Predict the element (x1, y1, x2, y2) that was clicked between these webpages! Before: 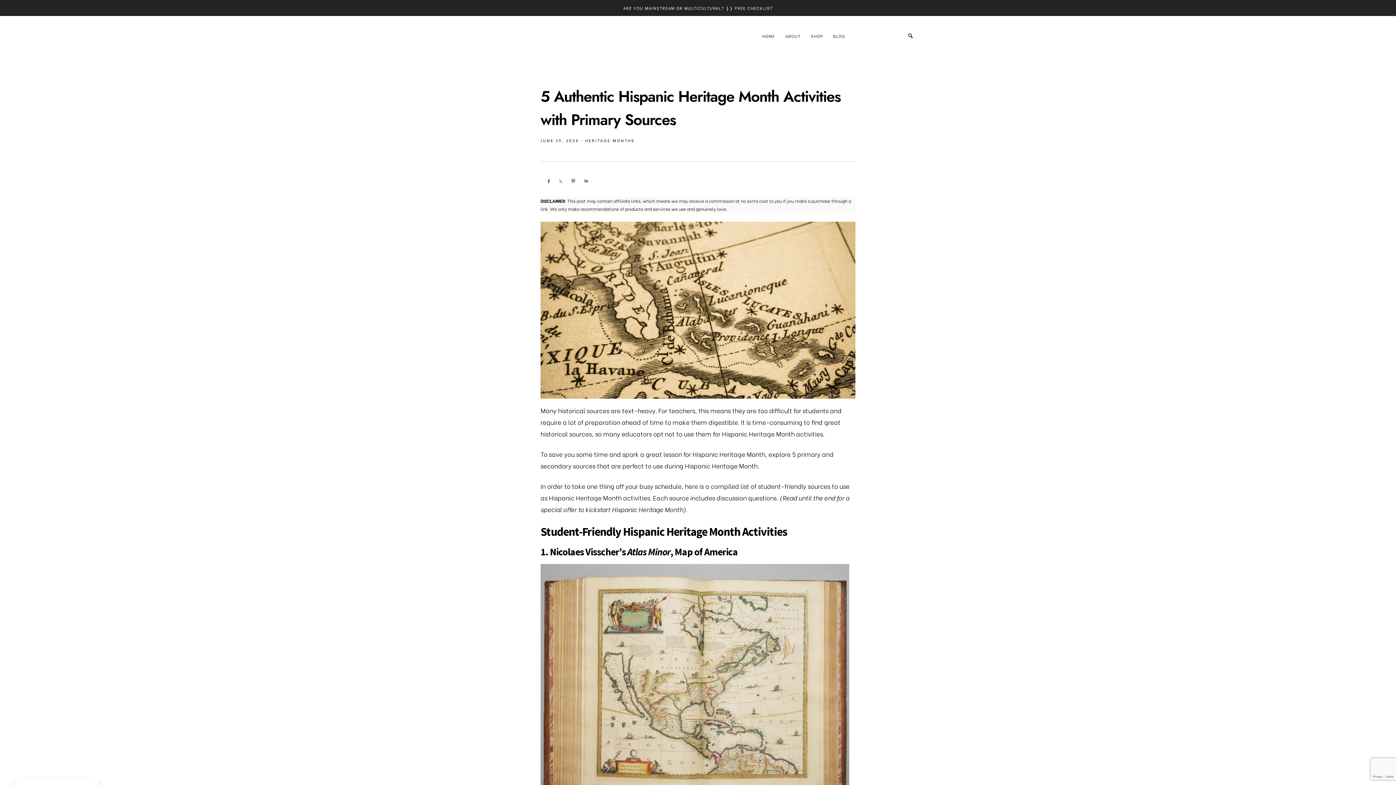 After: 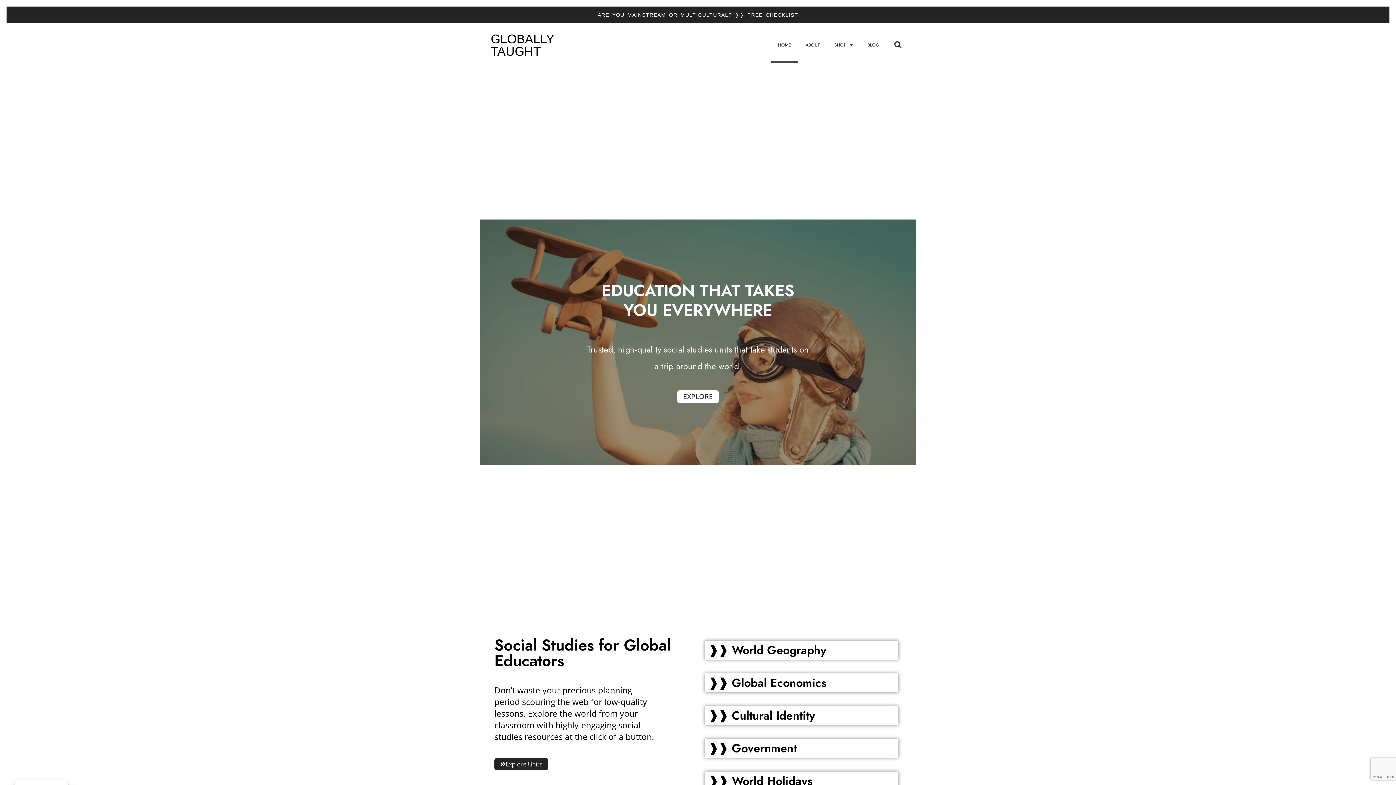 Action: bbox: (540, 23, 613, 48) label: globally taught